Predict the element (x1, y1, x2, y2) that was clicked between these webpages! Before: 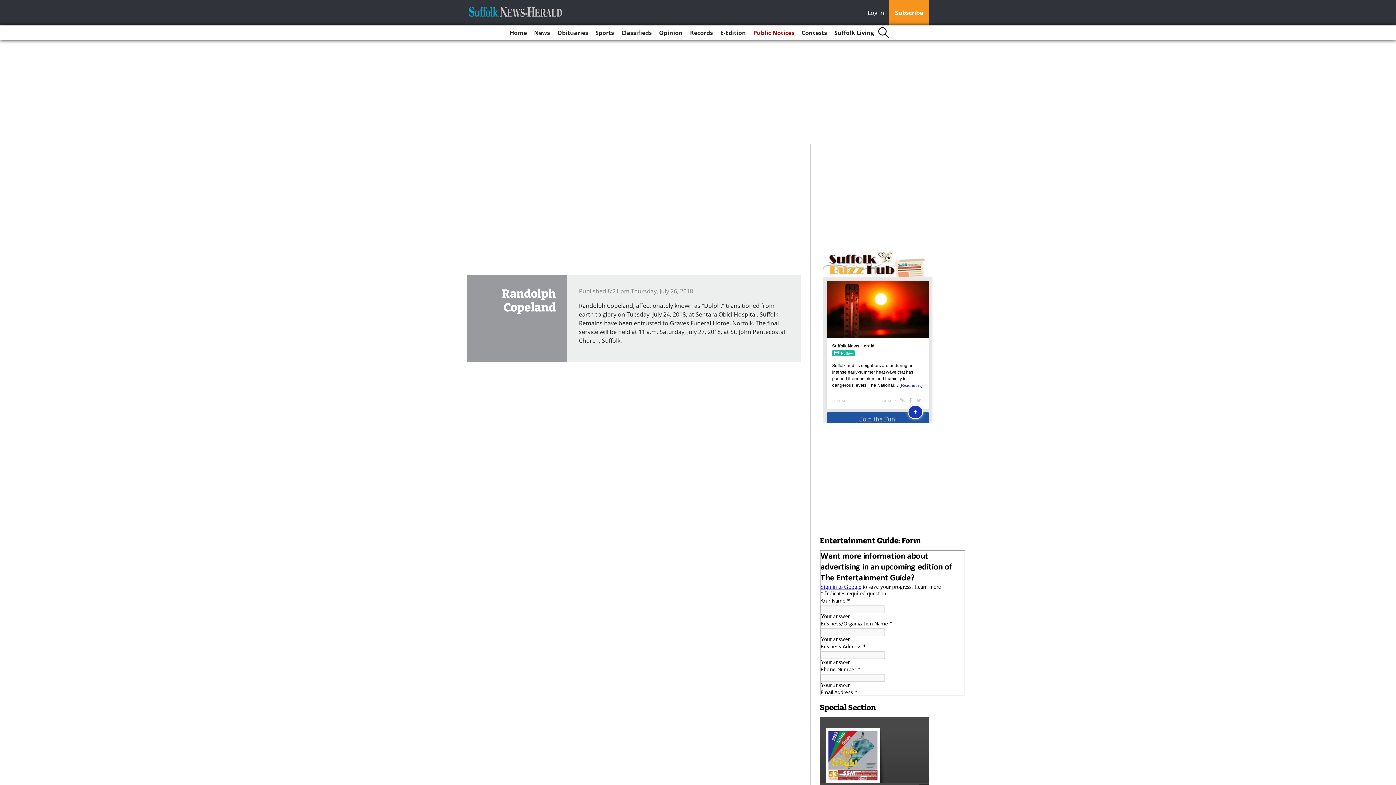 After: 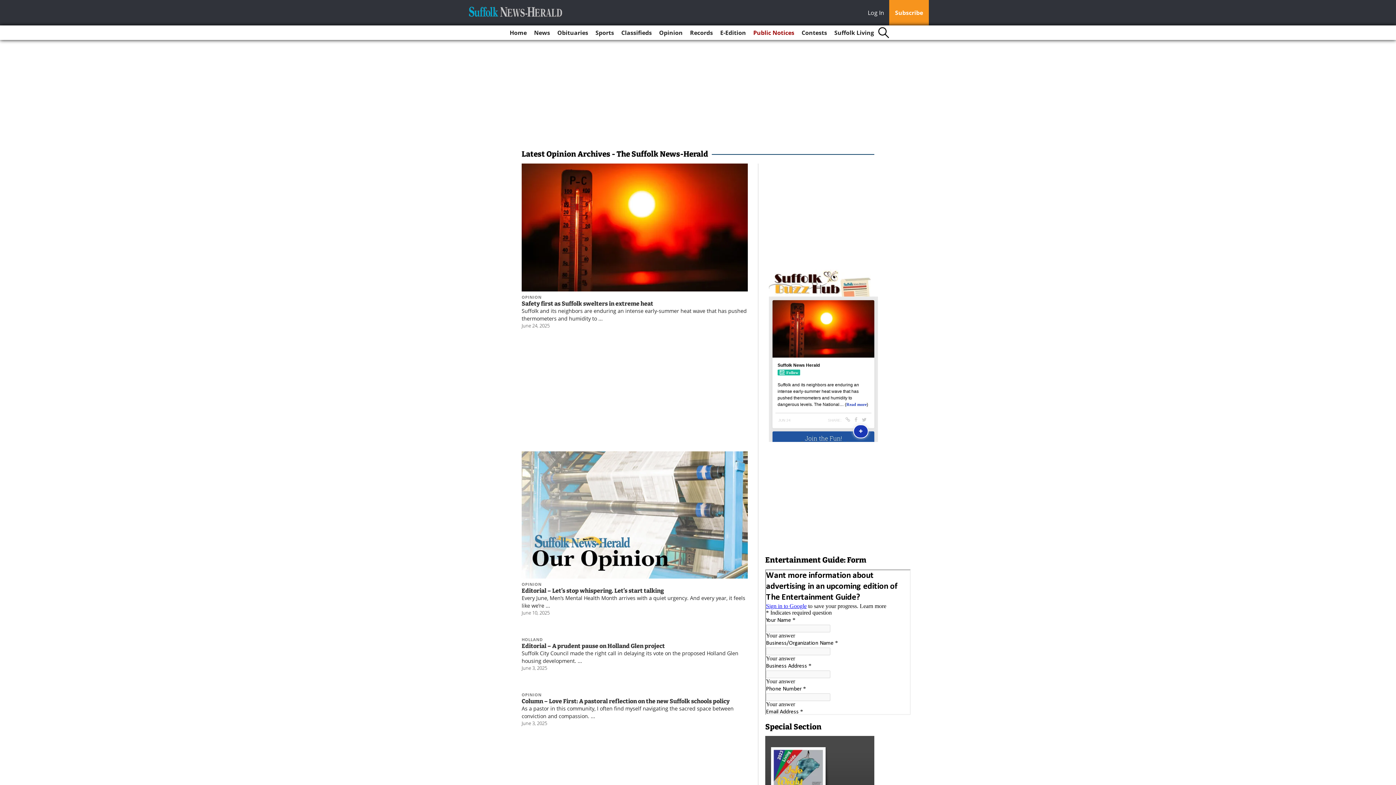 Action: bbox: (656, 25, 685, 40) label: Opinion